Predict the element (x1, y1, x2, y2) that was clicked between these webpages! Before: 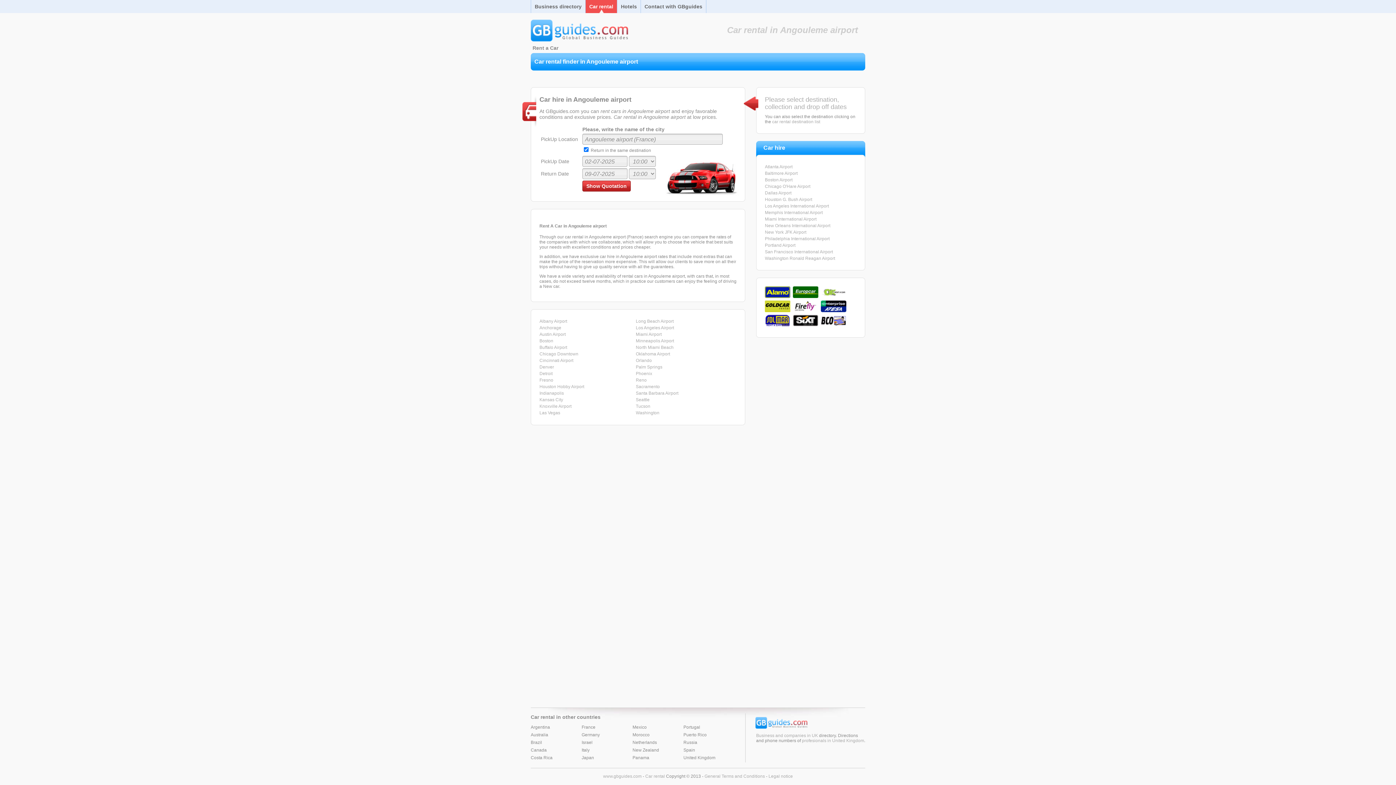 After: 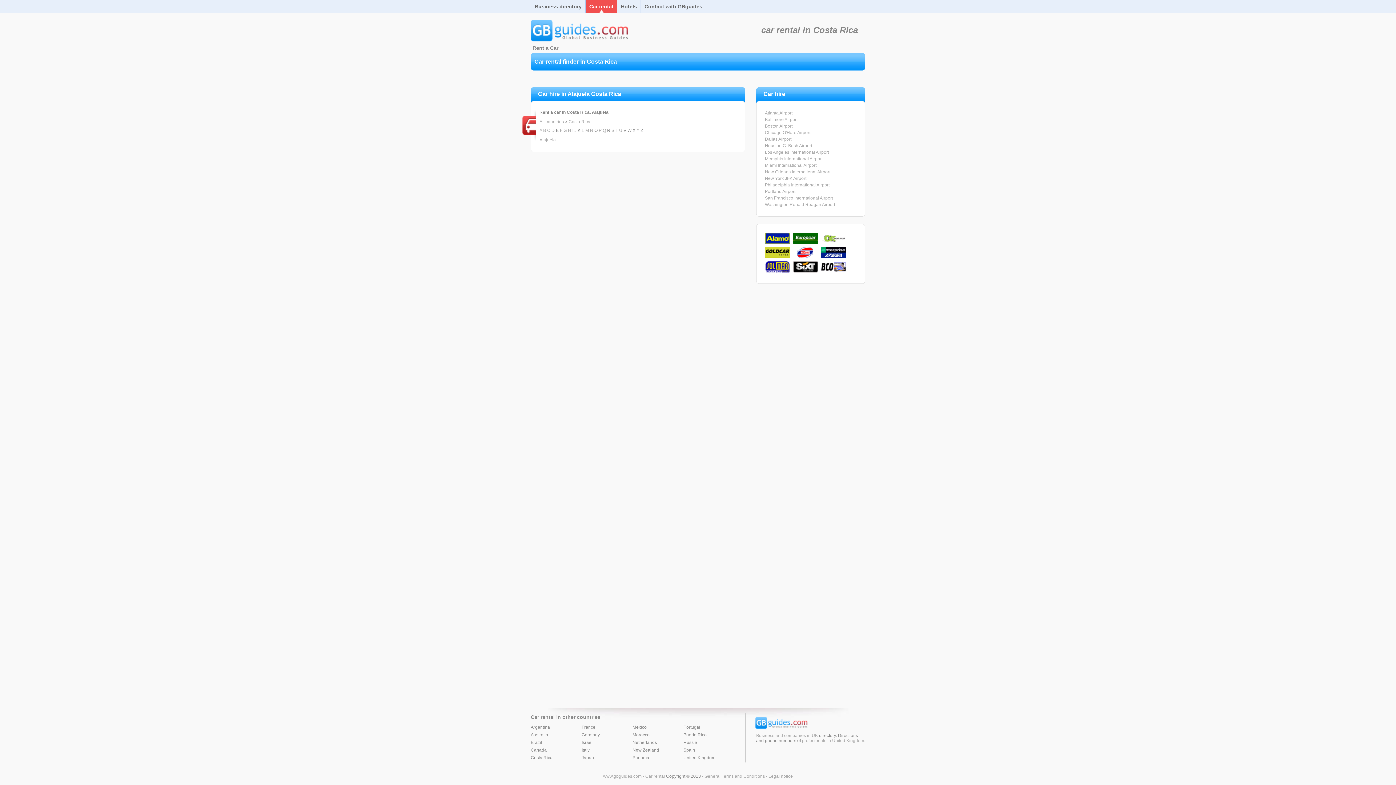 Action: label: Costa Rica bbox: (530, 755, 581, 761)